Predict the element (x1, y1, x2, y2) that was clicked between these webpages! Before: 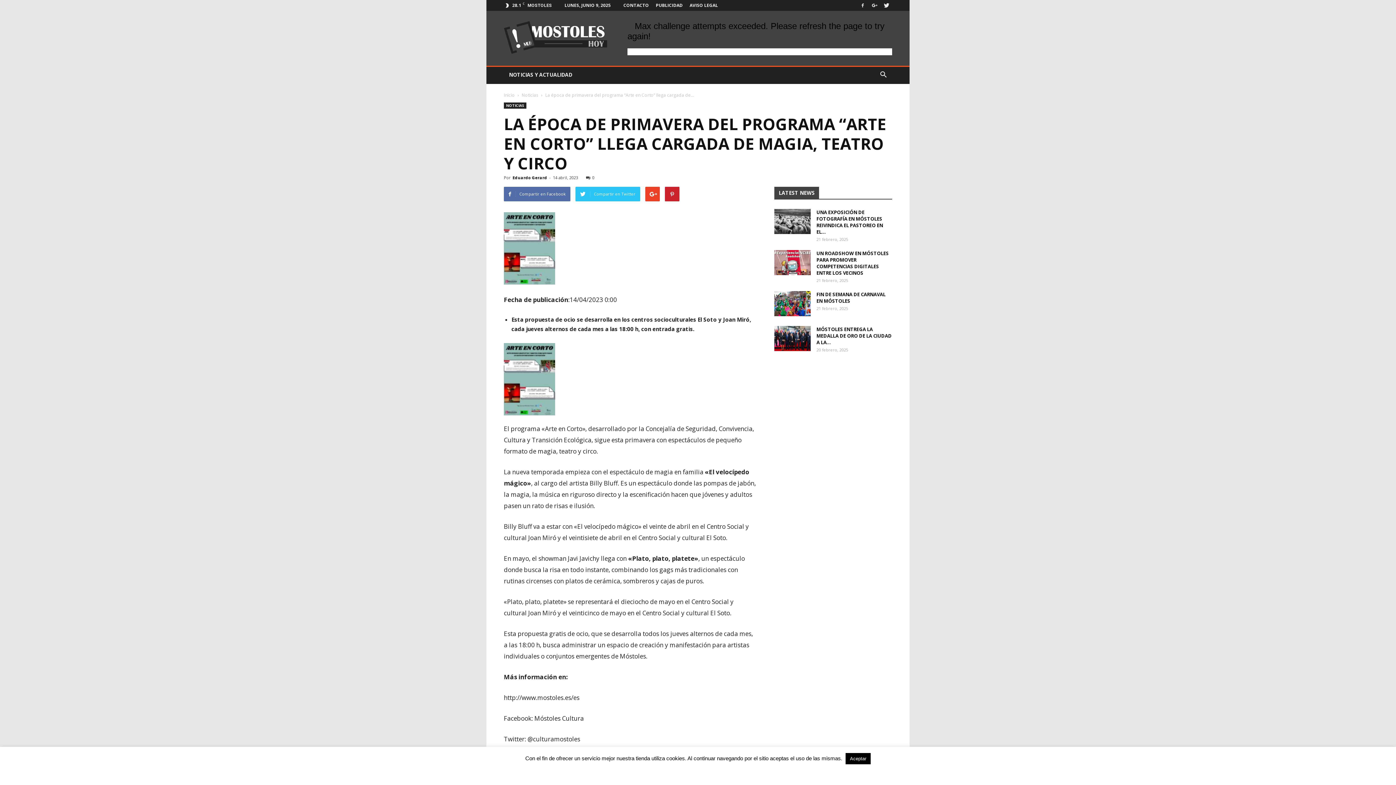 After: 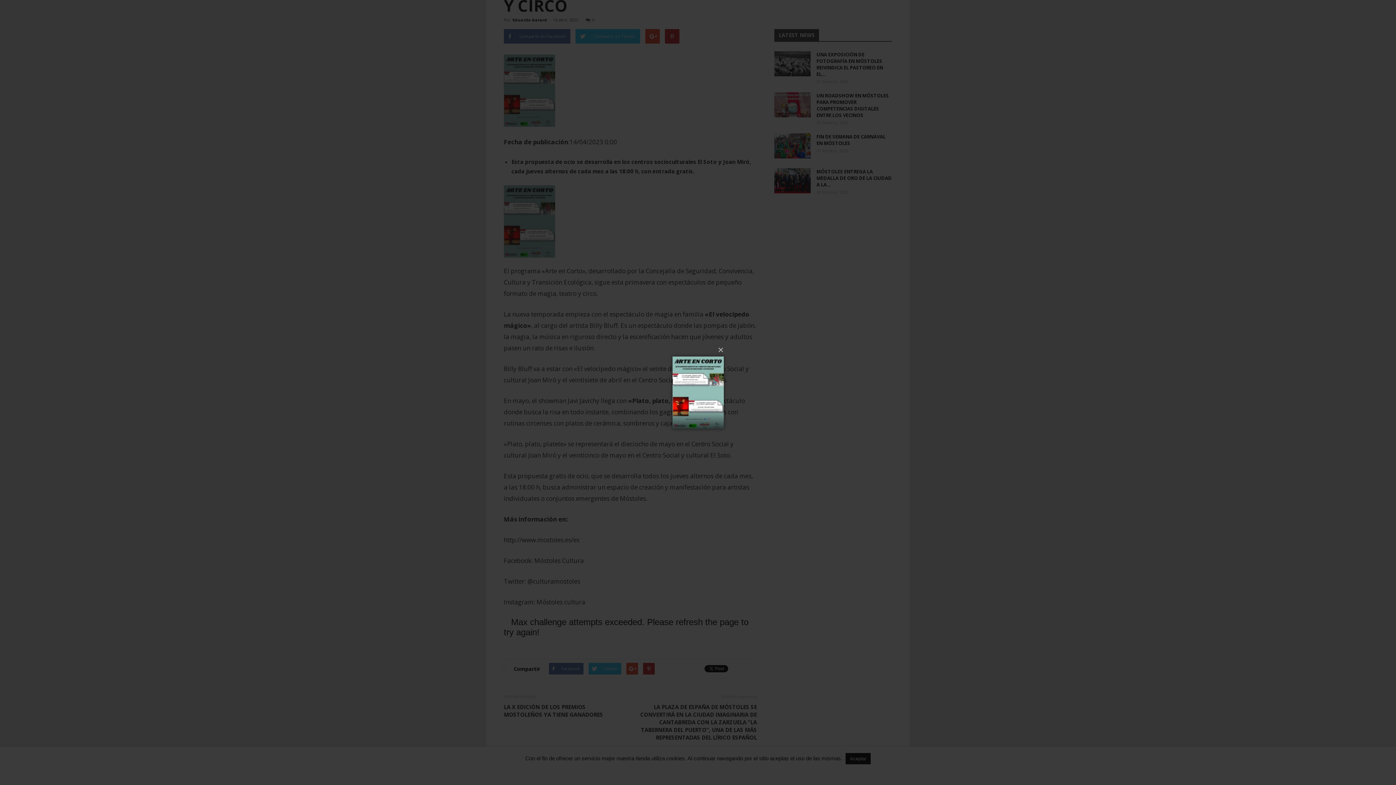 Action: bbox: (504, 212, 757, 284)